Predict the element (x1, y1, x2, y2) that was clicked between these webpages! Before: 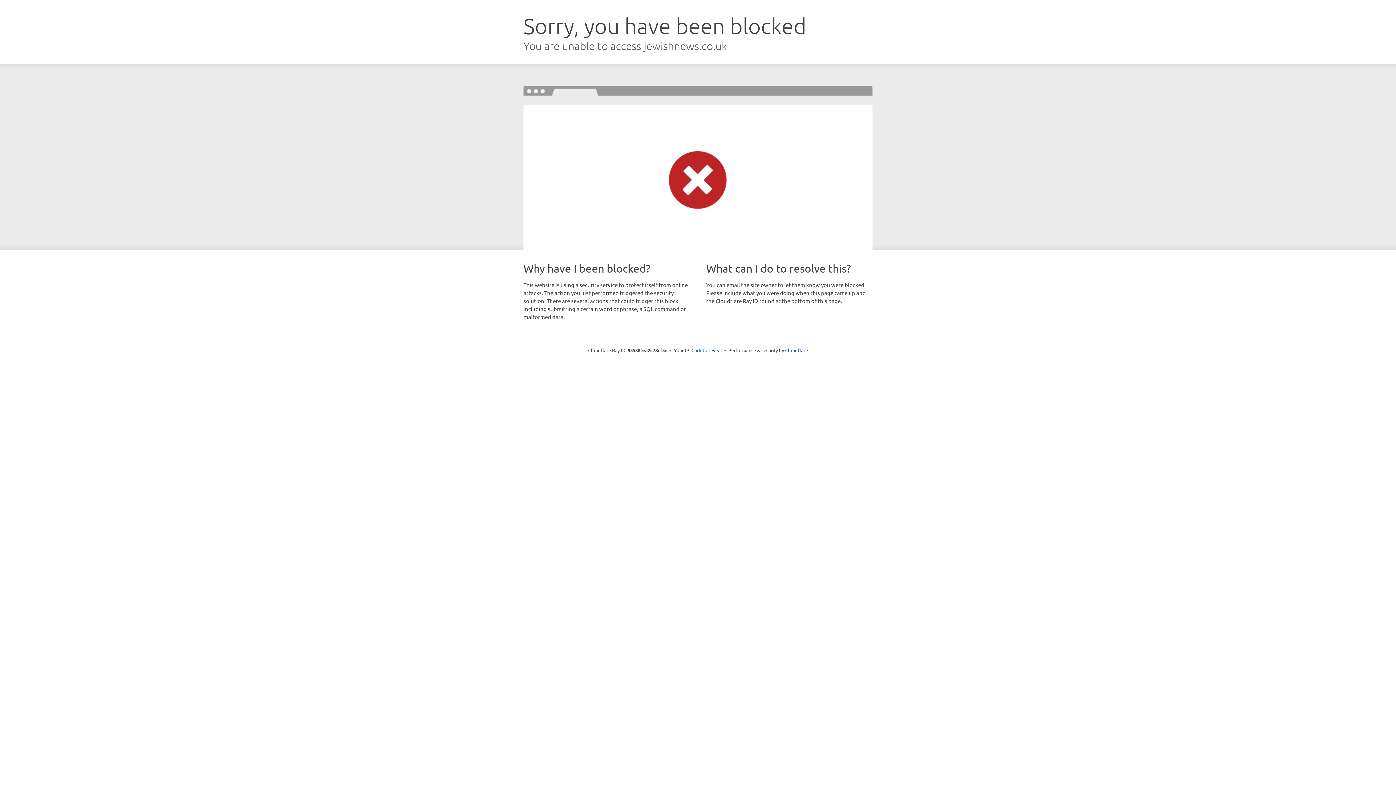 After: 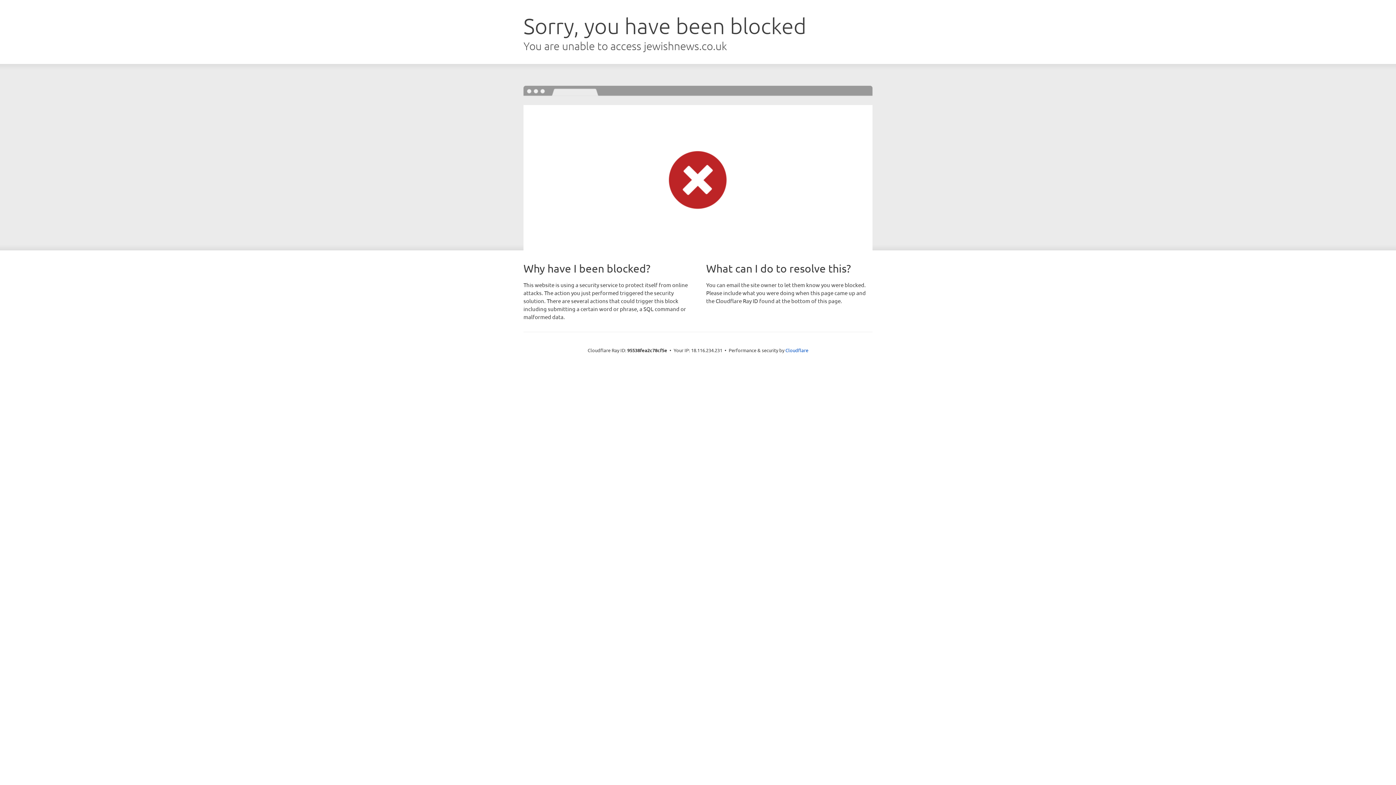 Action: label: Click to reveal bbox: (691, 346, 722, 353)